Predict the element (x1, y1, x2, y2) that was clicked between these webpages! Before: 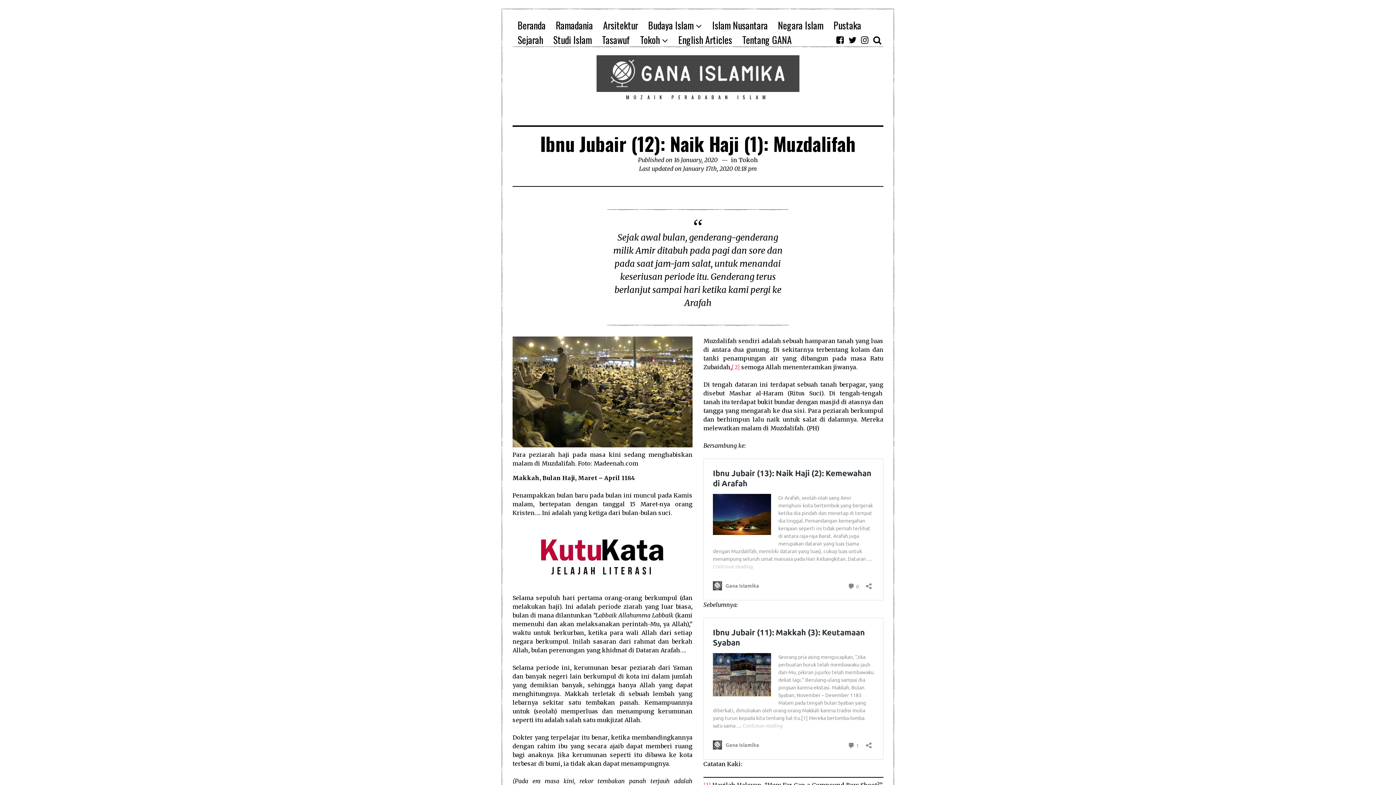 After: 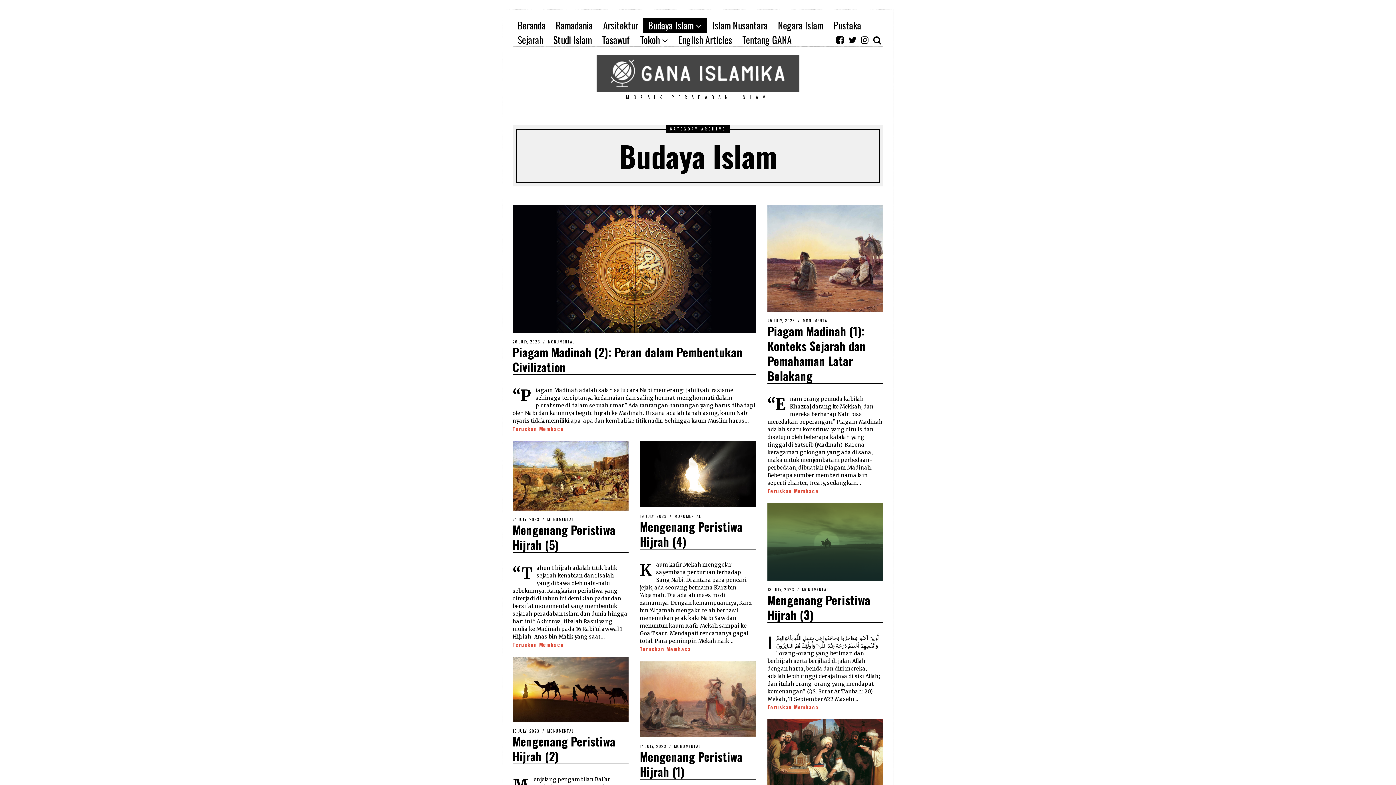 Action: bbox: (643, 18, 707, 32) label: Budaya Islam